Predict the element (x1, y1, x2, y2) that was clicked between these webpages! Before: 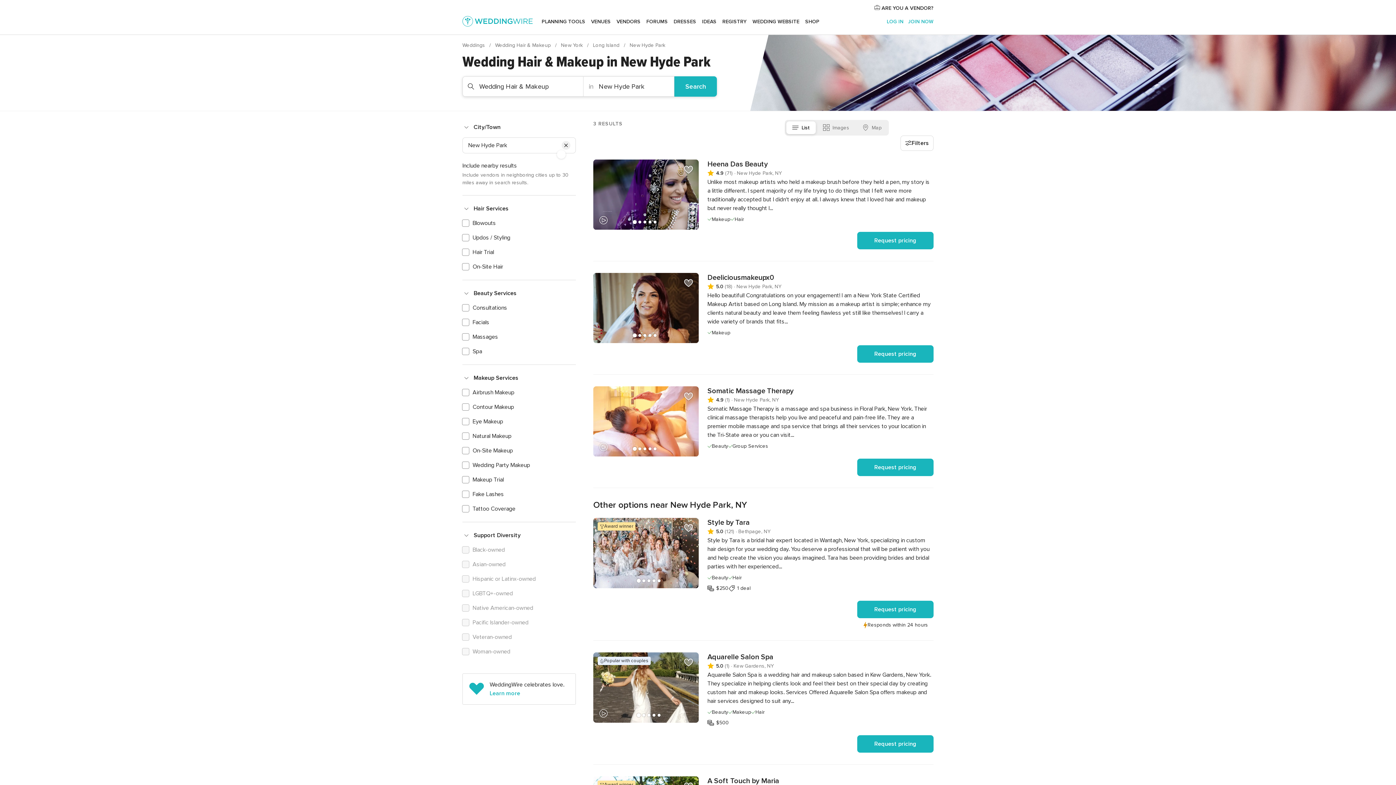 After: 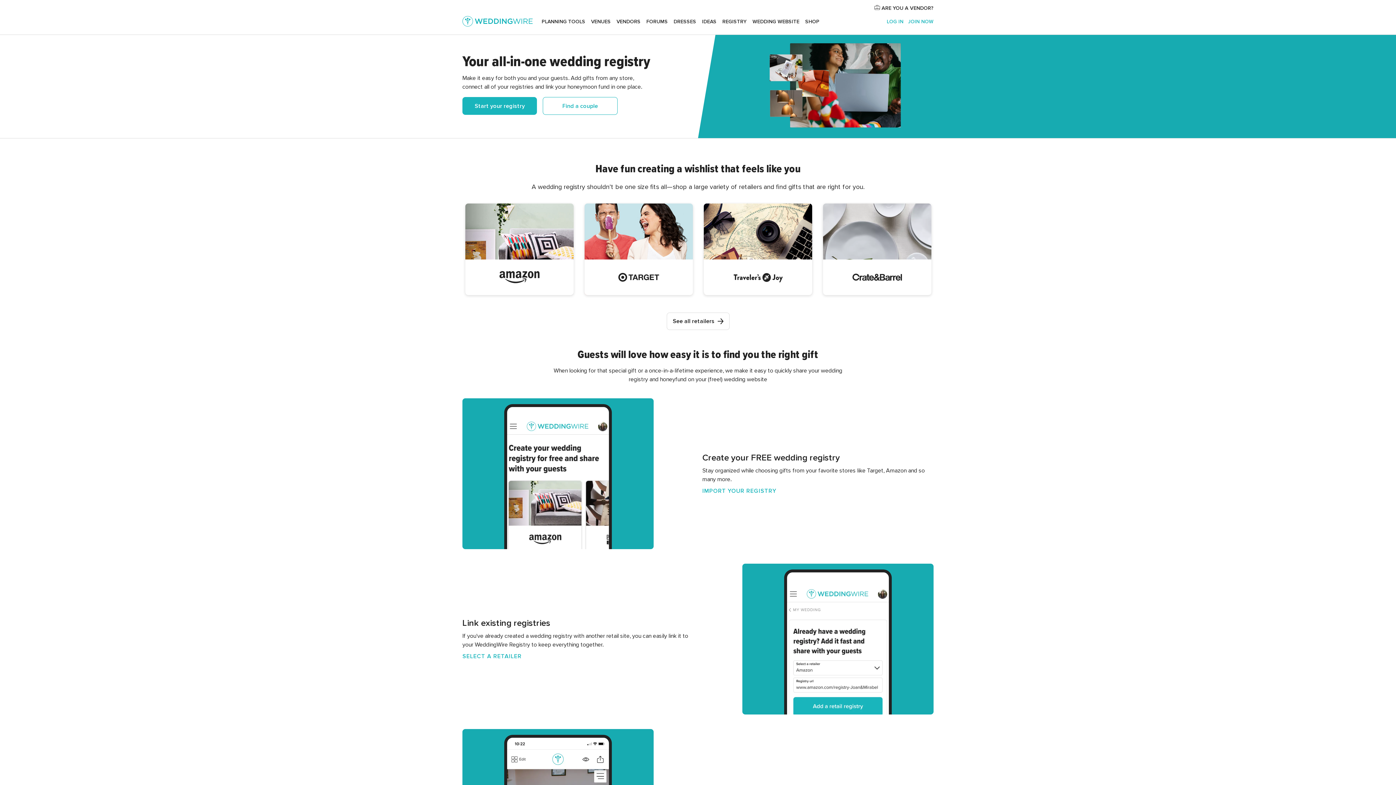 Action: label: REGISTRY bbox: (719, 9, 749, 34)